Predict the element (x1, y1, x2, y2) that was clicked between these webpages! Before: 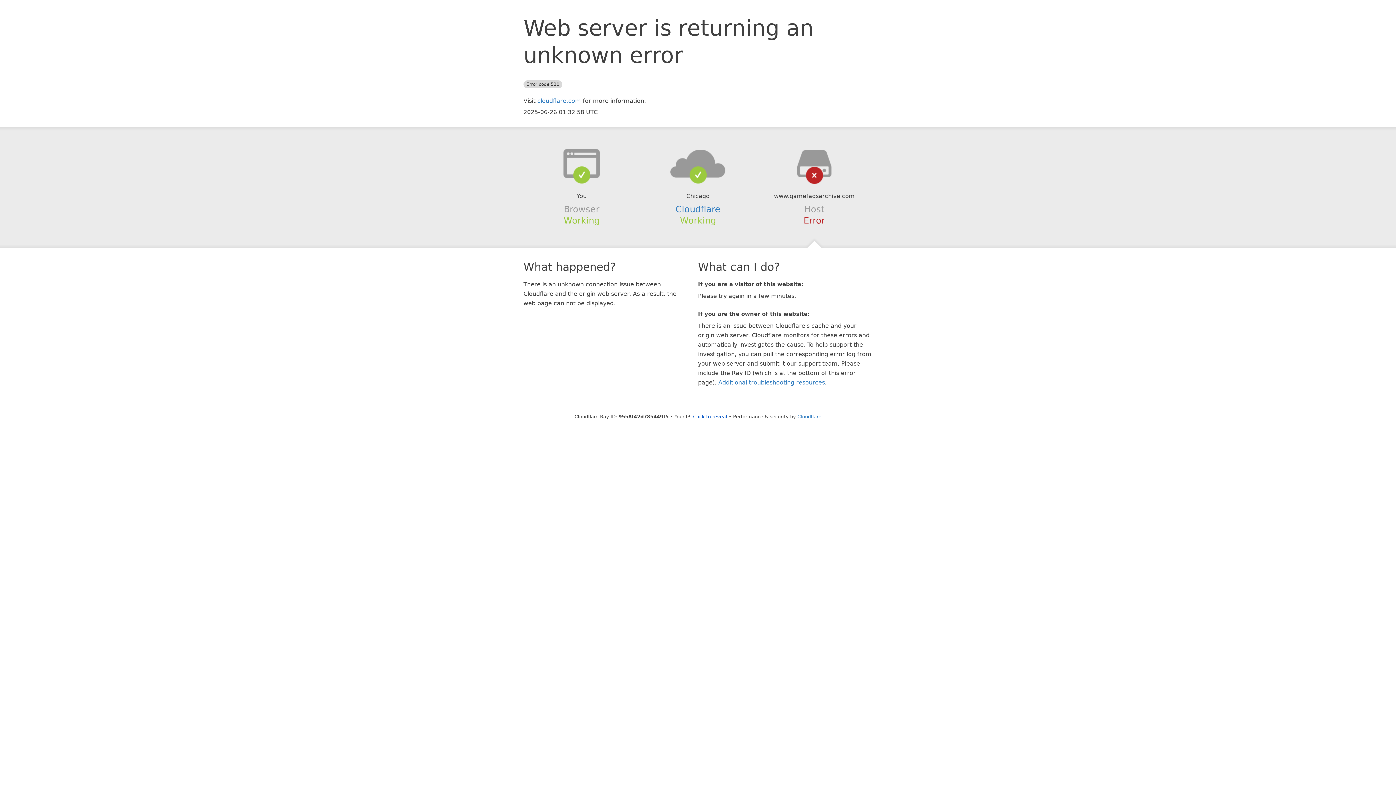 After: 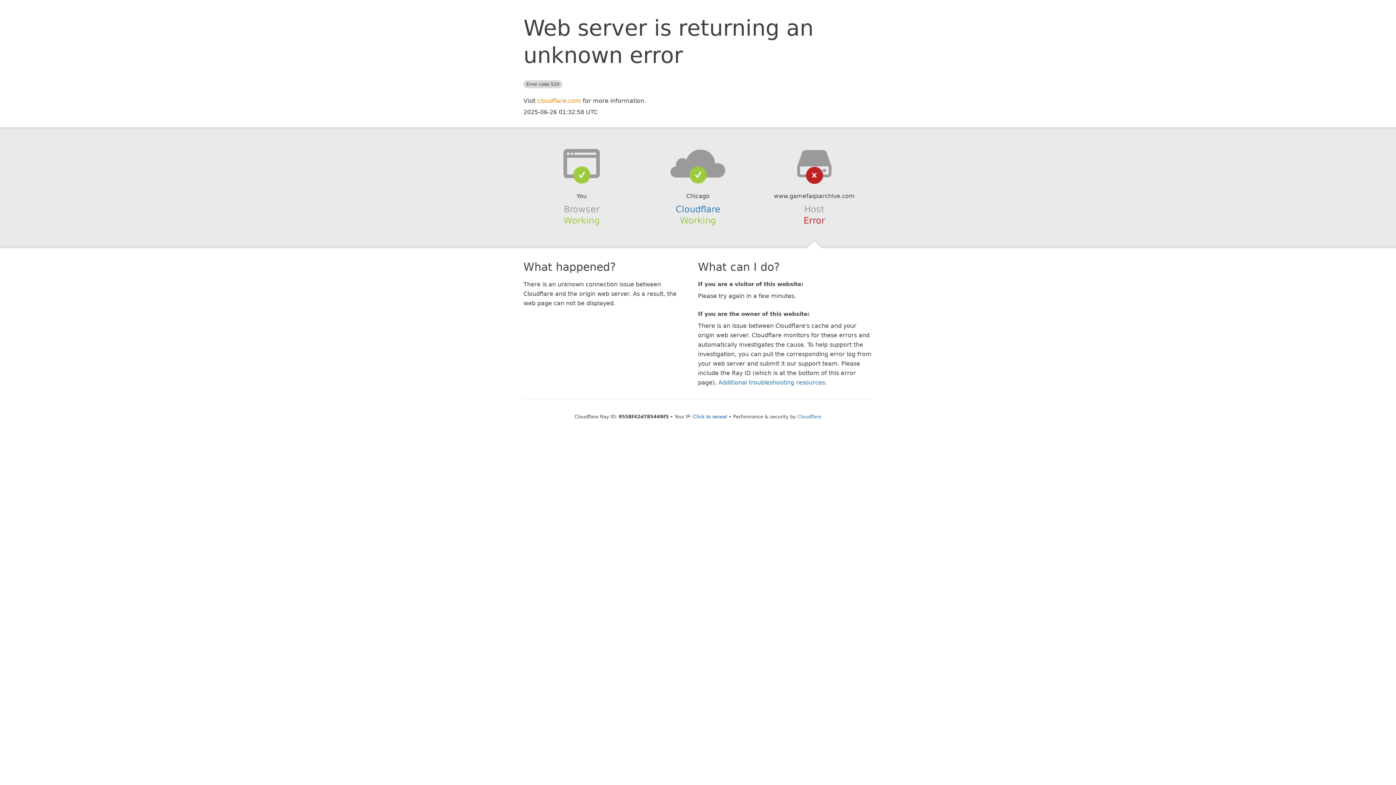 Action: bbox: (537, 97, 581, 104) label: cloudflare.com